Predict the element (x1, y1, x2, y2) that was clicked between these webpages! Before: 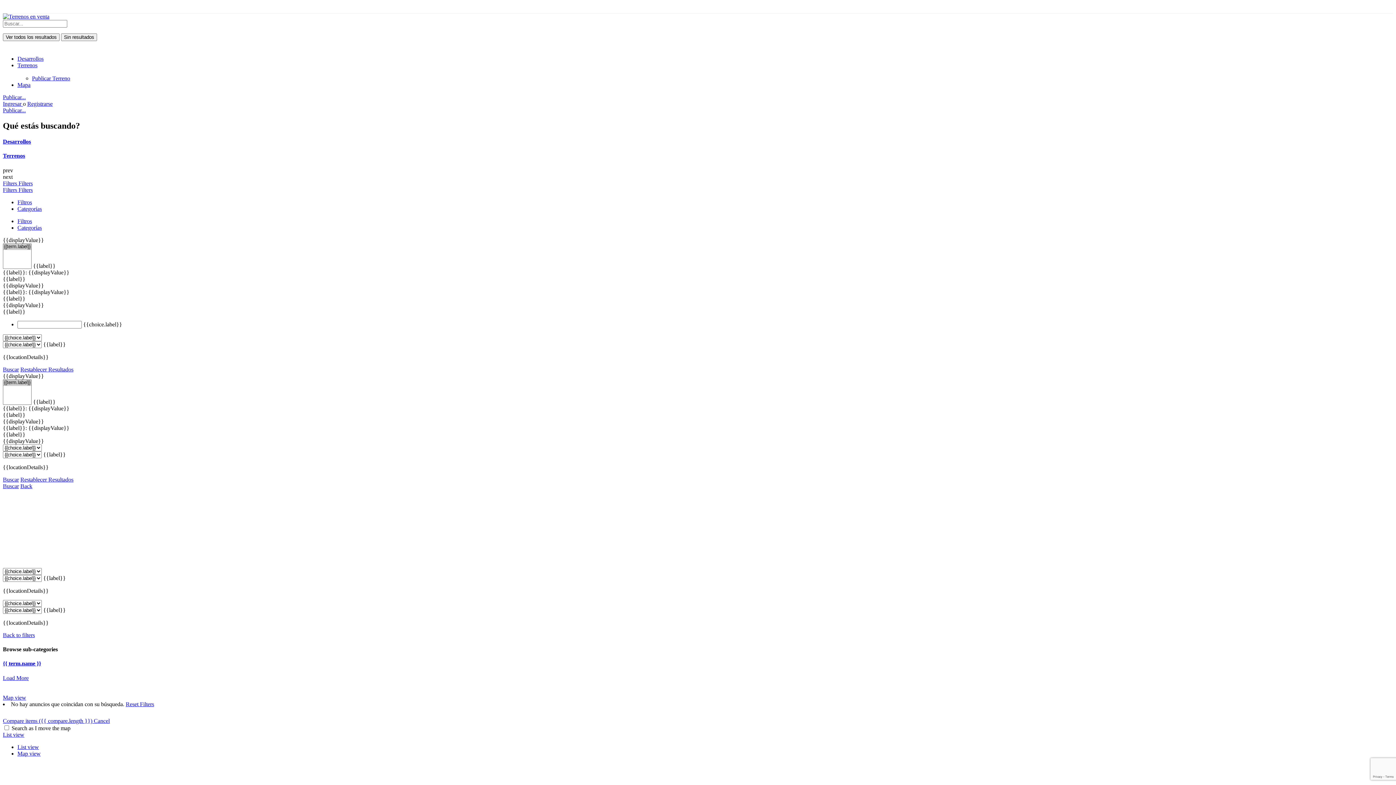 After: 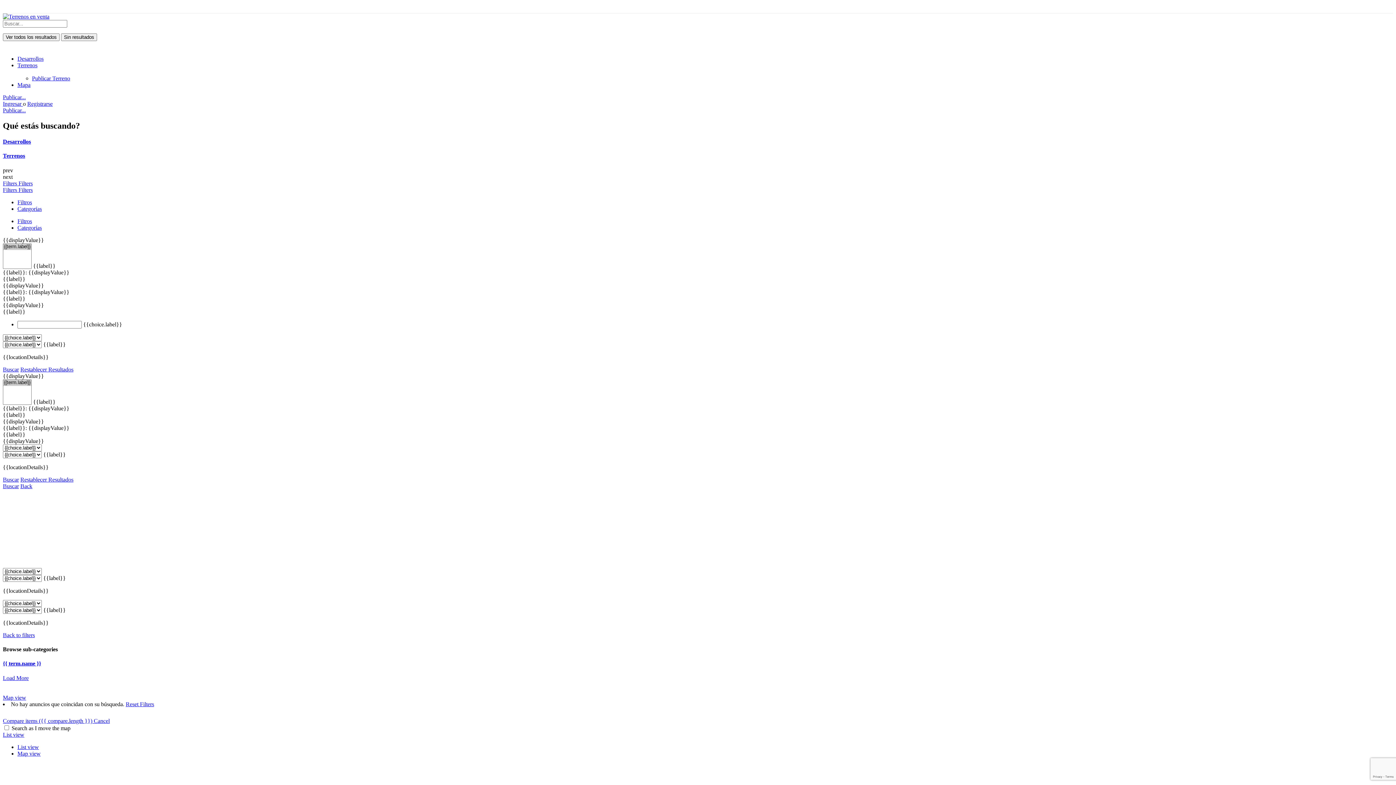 Action: label: Buscar bbox: (2, 483, 18, 489)